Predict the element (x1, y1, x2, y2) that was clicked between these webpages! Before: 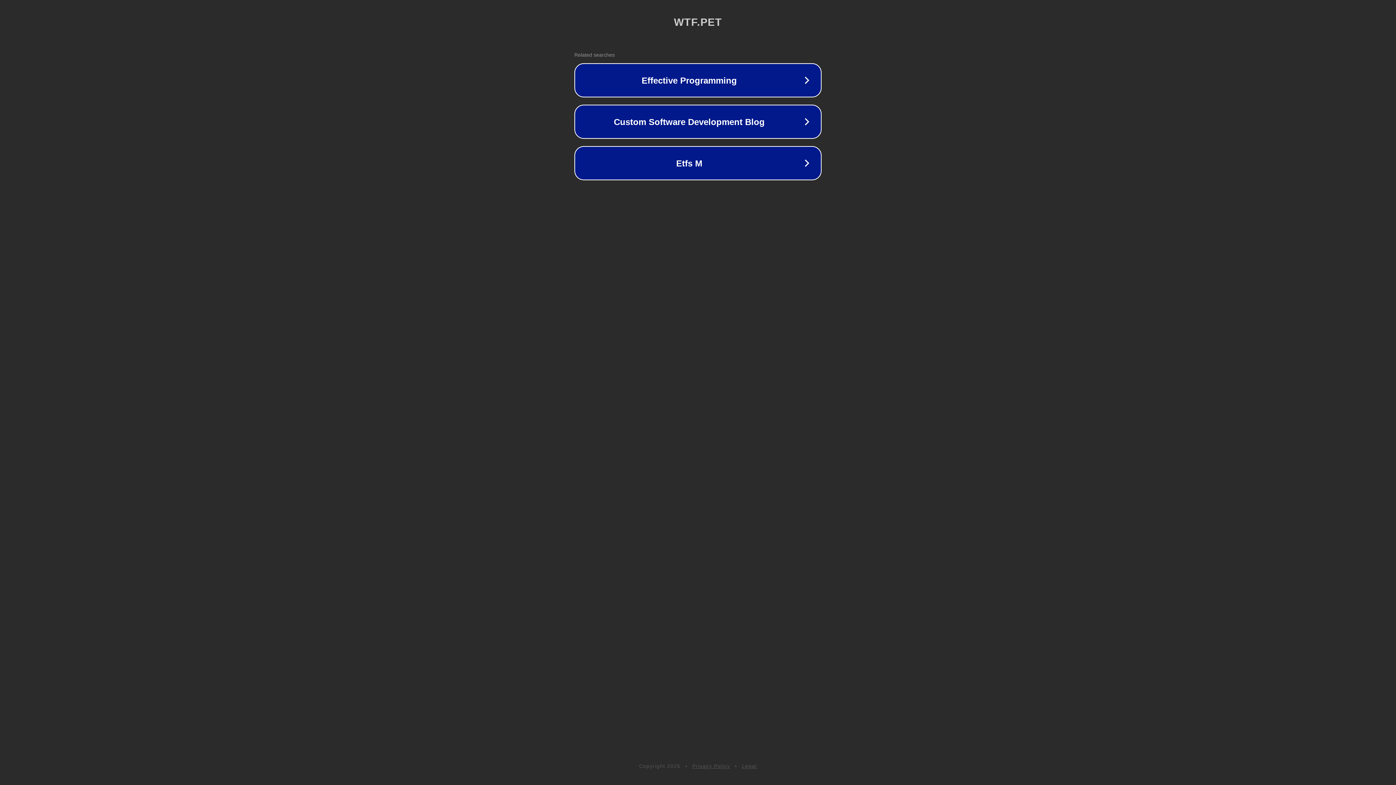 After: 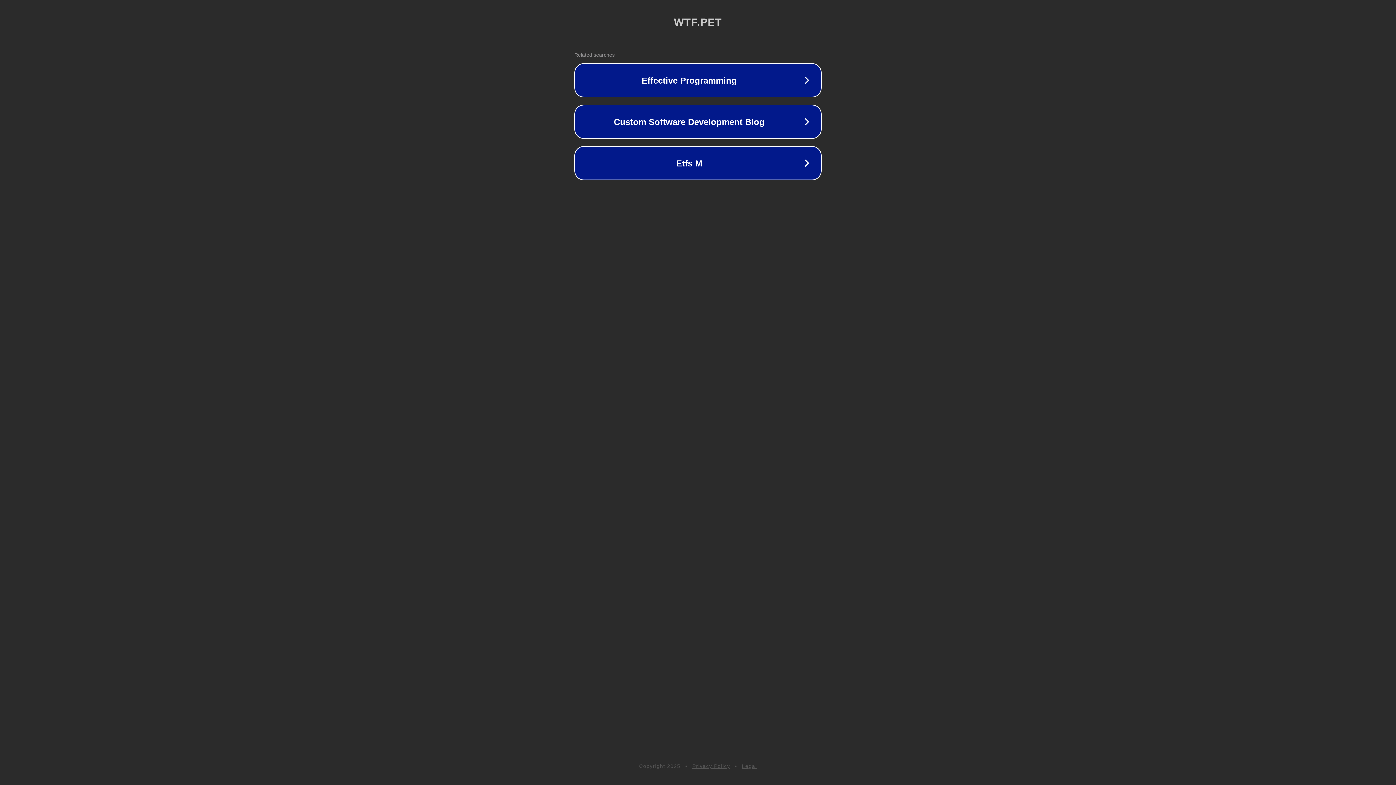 Action: bbox: (692, 763, 730, 769) label: Privacy Policy